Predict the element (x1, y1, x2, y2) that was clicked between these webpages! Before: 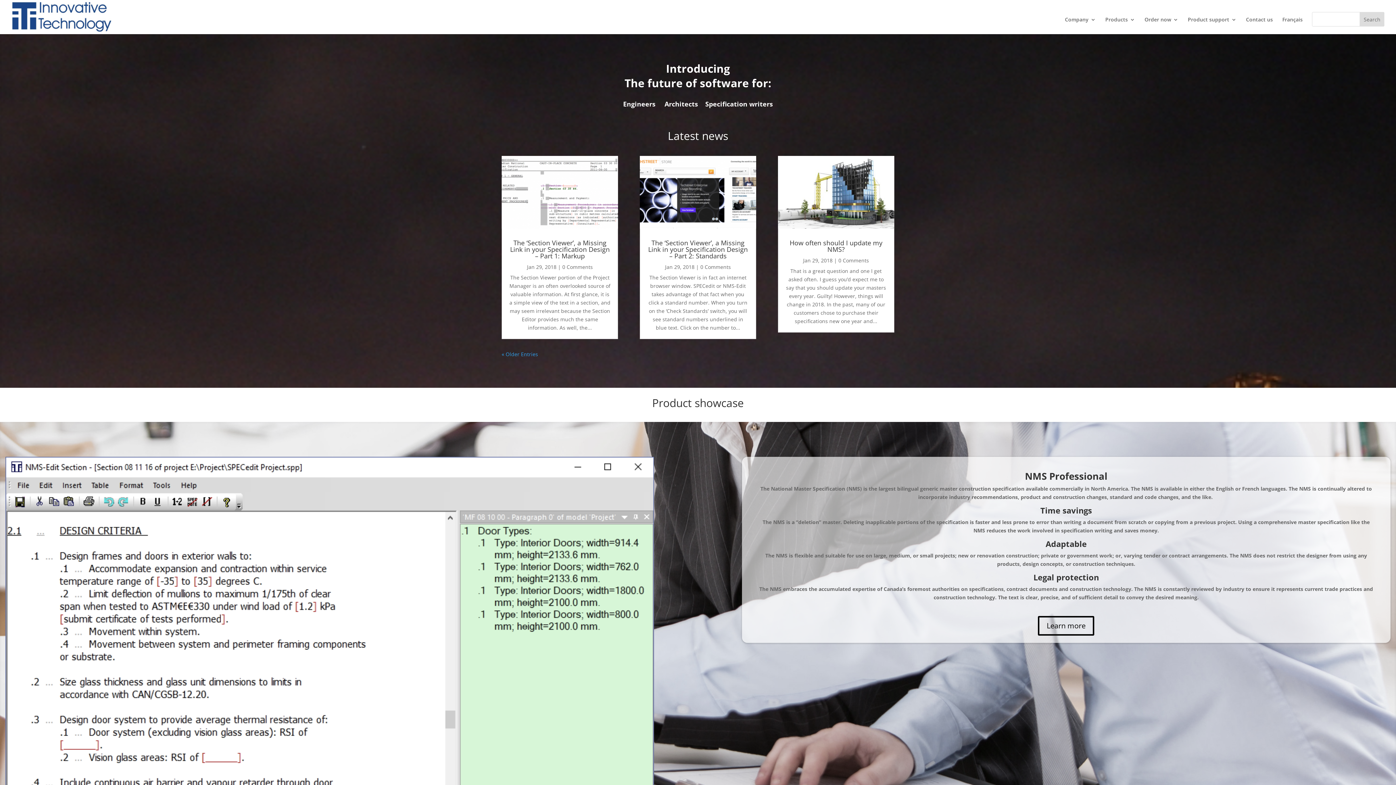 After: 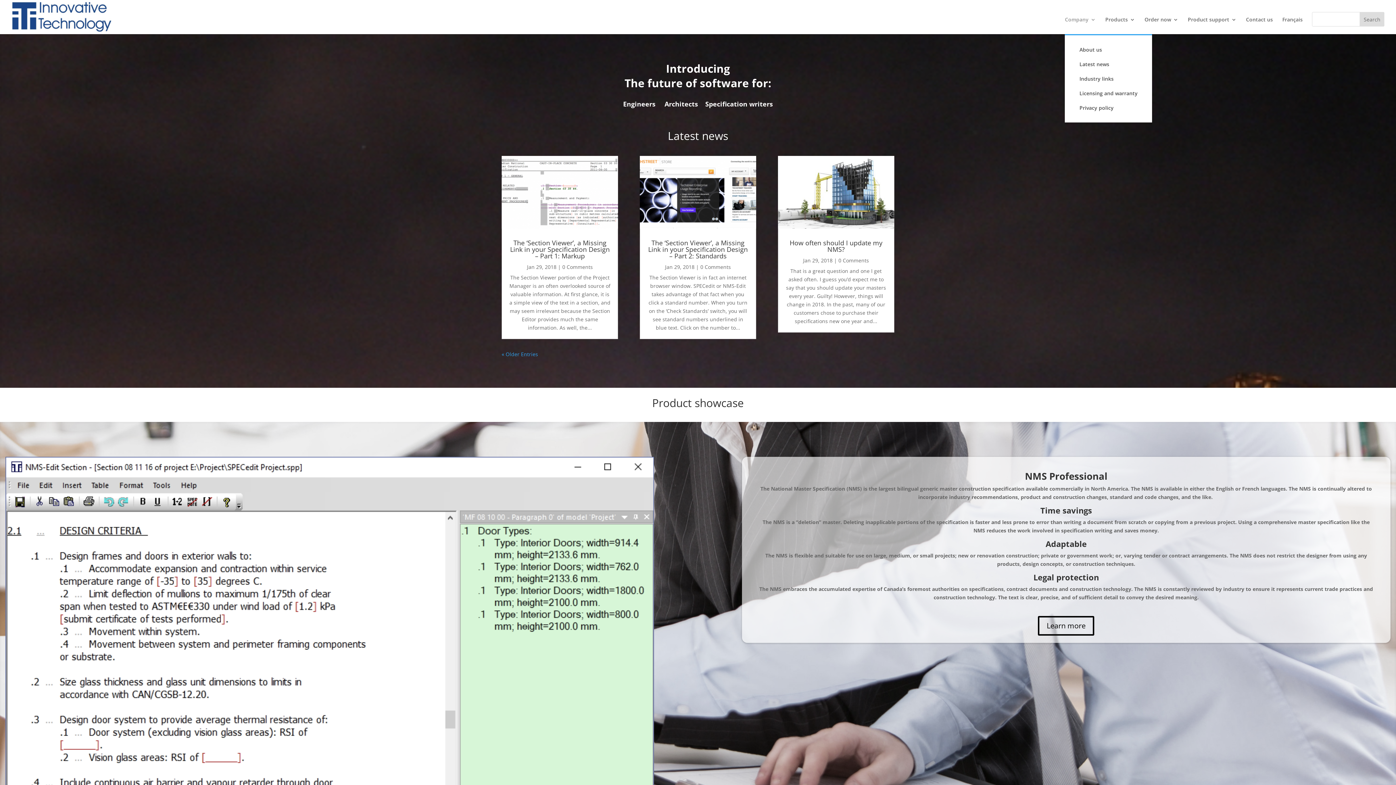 Action: bbox: (1065, 16, 1096, 34) label: Company